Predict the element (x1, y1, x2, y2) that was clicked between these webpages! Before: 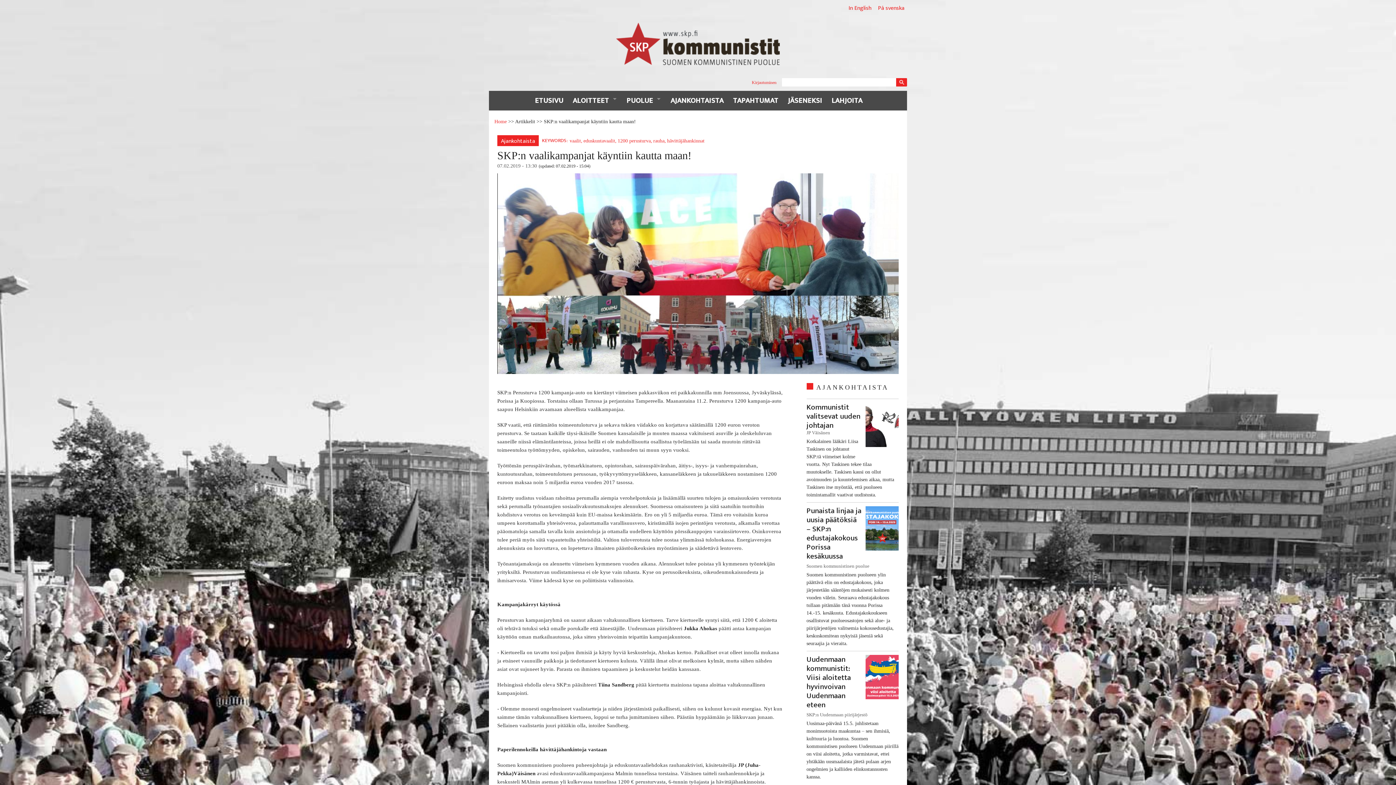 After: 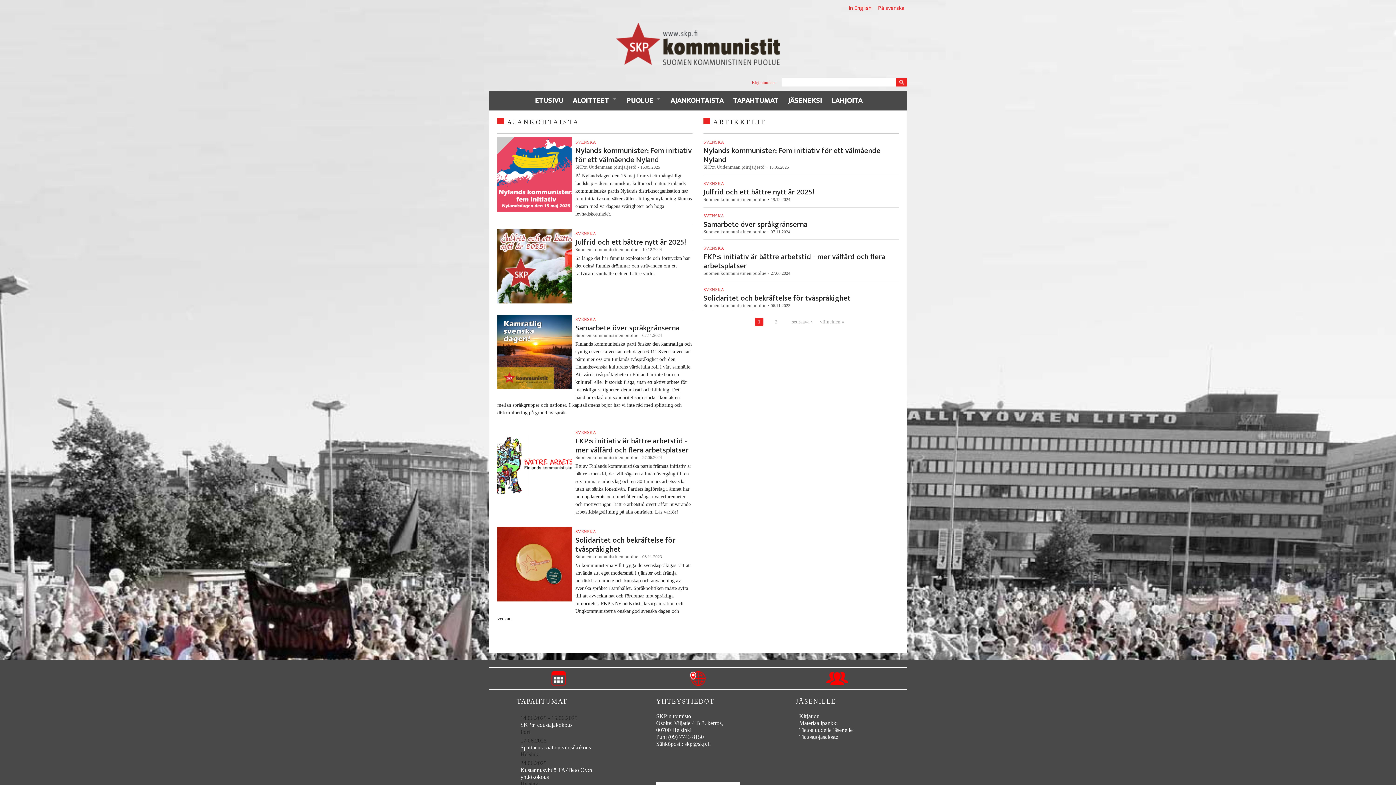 Action: bbox: (875, 0, 907, 15) label: På svenska